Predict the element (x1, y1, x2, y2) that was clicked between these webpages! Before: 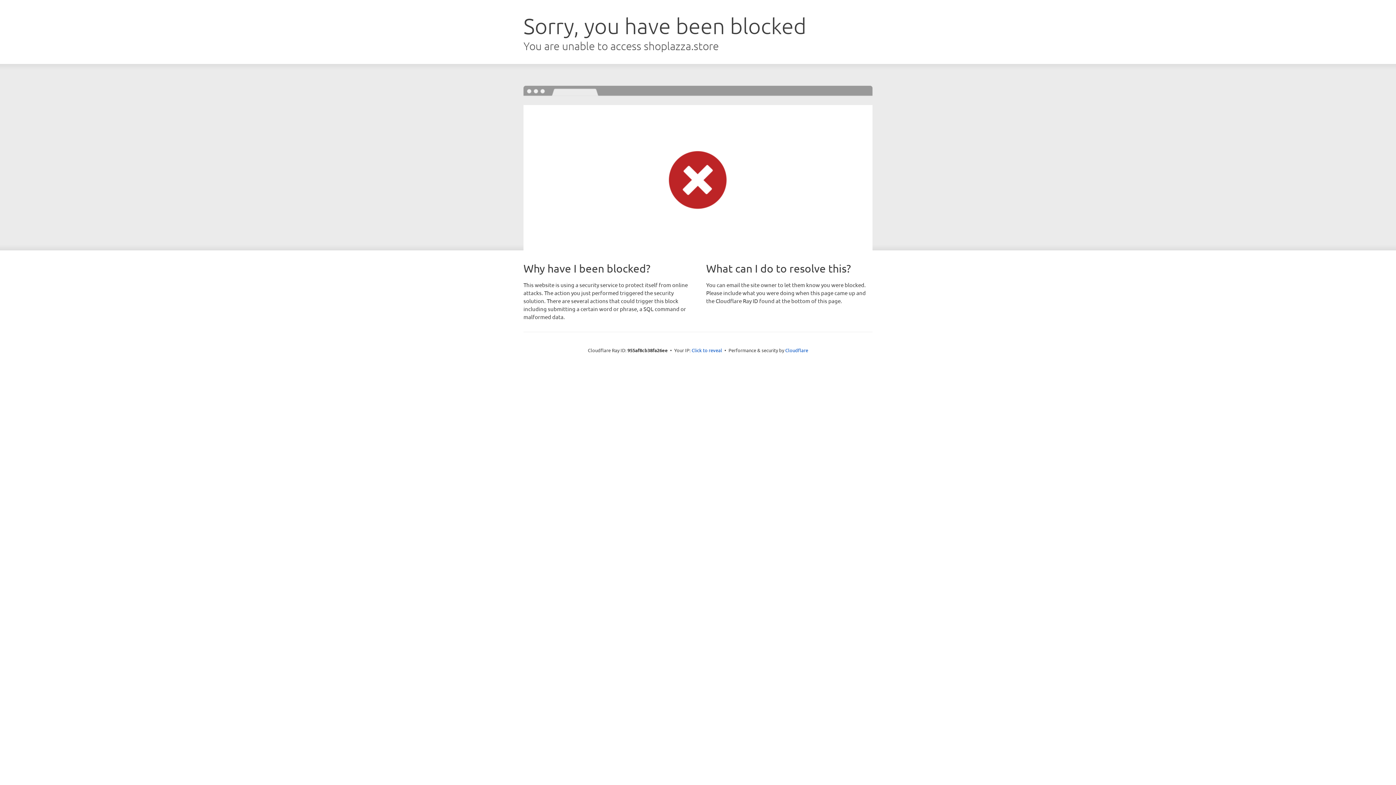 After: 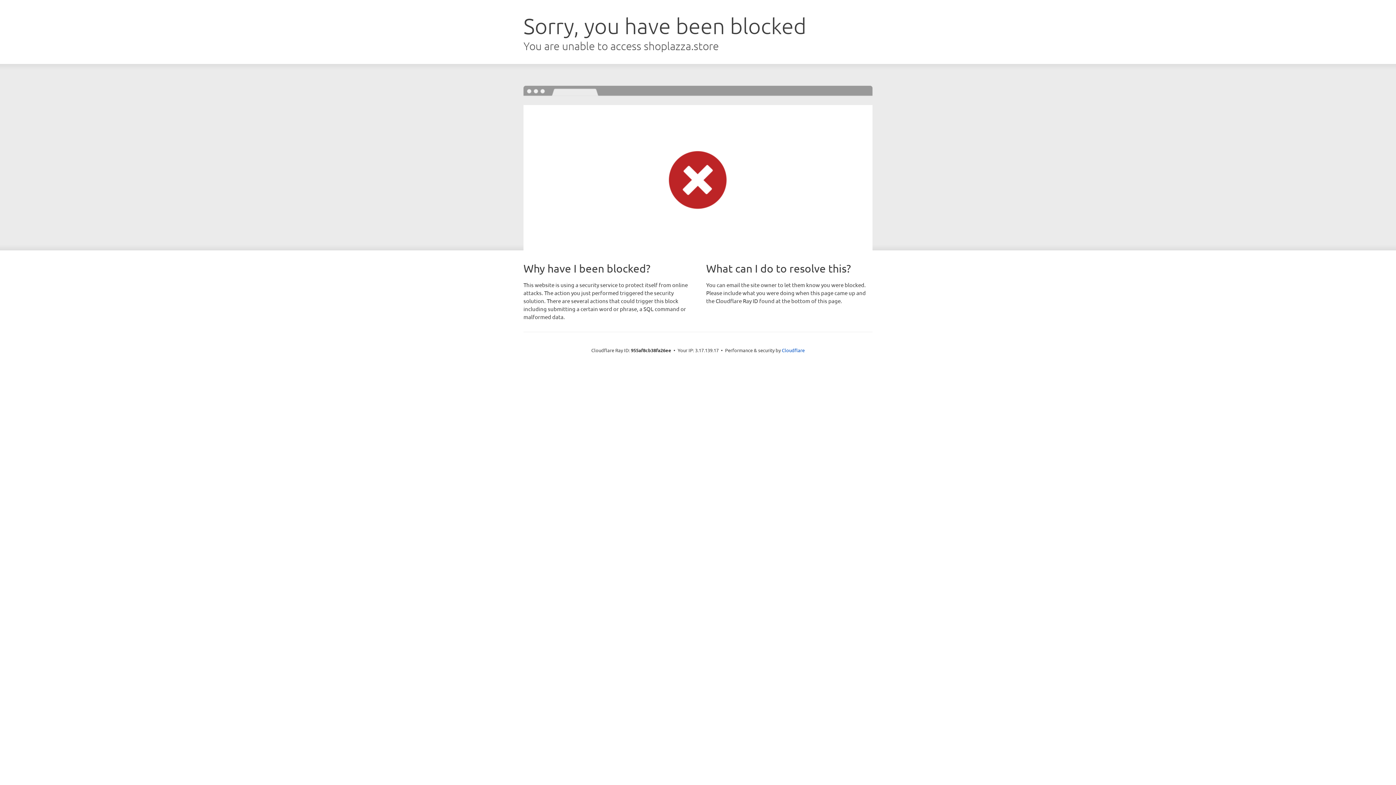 Action: label: Click to reveal bbox: (691, 346, 722, 353)